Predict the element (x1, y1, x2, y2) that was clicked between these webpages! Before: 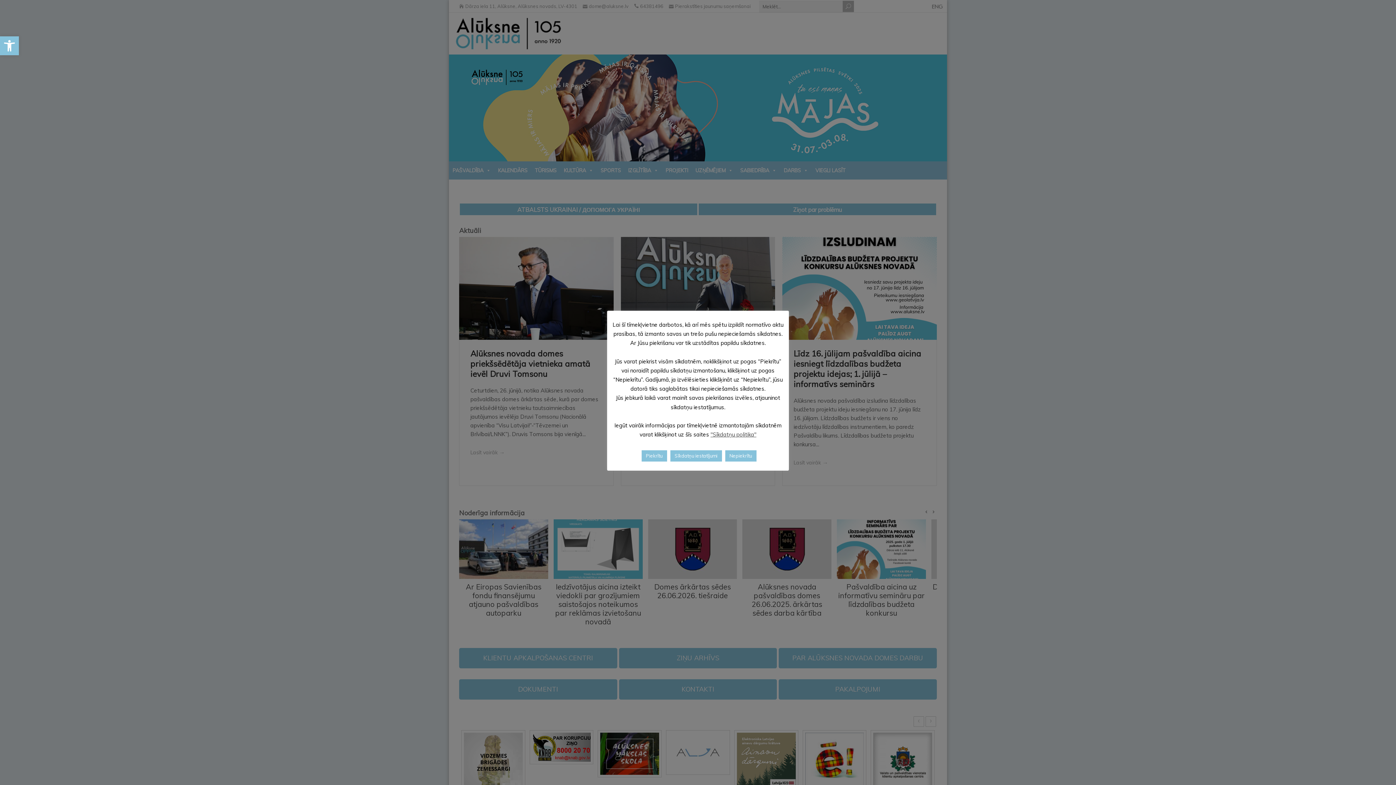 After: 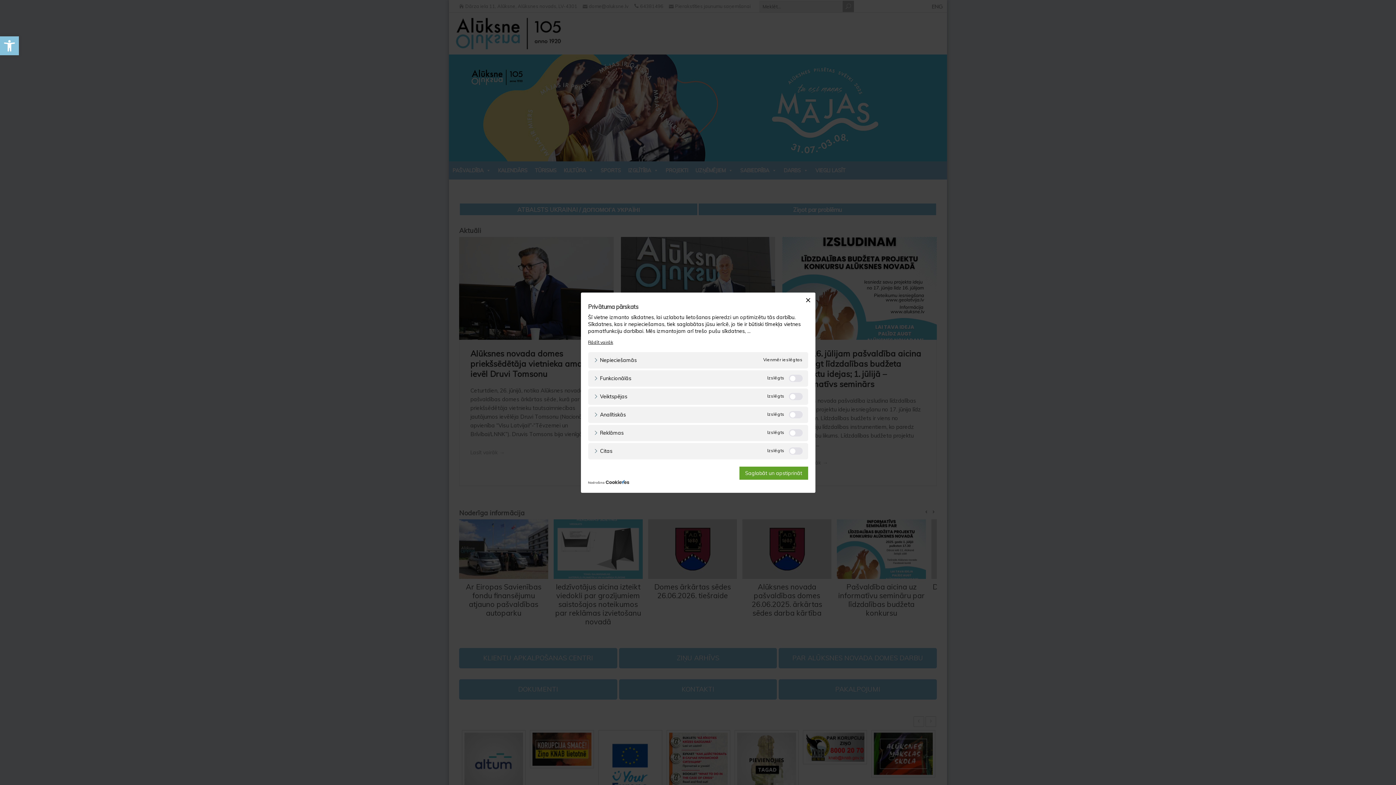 Action: bbox: (670, 450, 722, 461) label: Sīkdatņu iestatījumi